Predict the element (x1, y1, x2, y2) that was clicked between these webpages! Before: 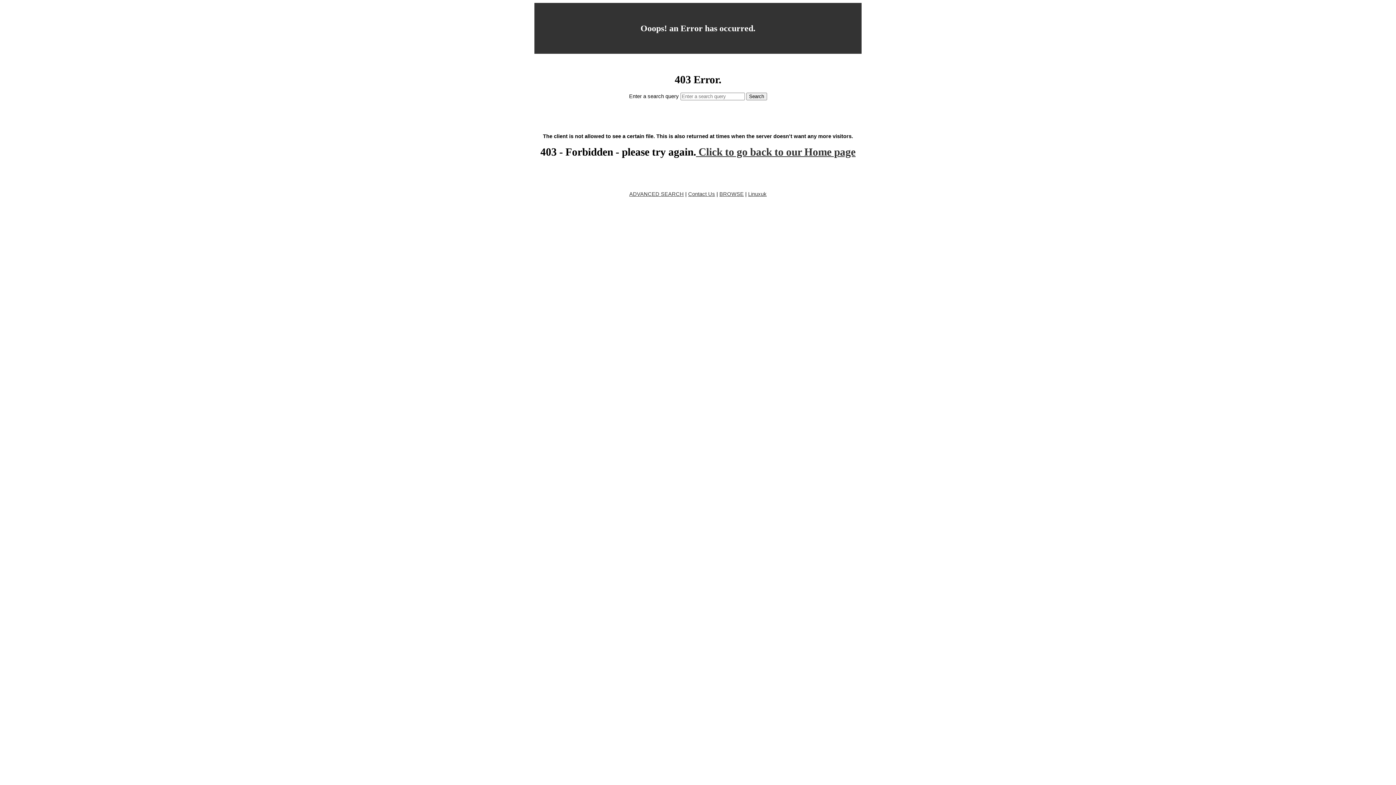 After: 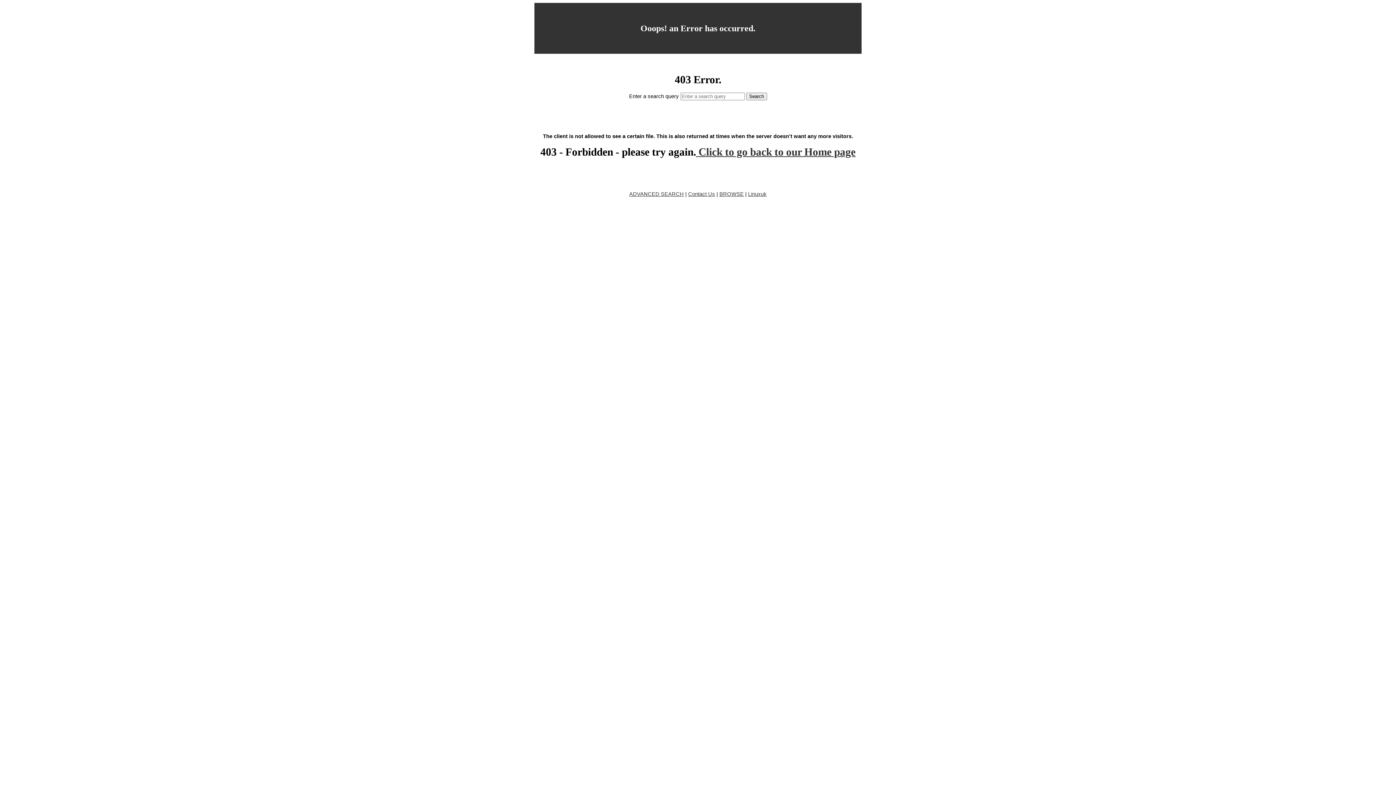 Action: bbox: (629, 191, 684, 197) label: ADVANCED SEARCH